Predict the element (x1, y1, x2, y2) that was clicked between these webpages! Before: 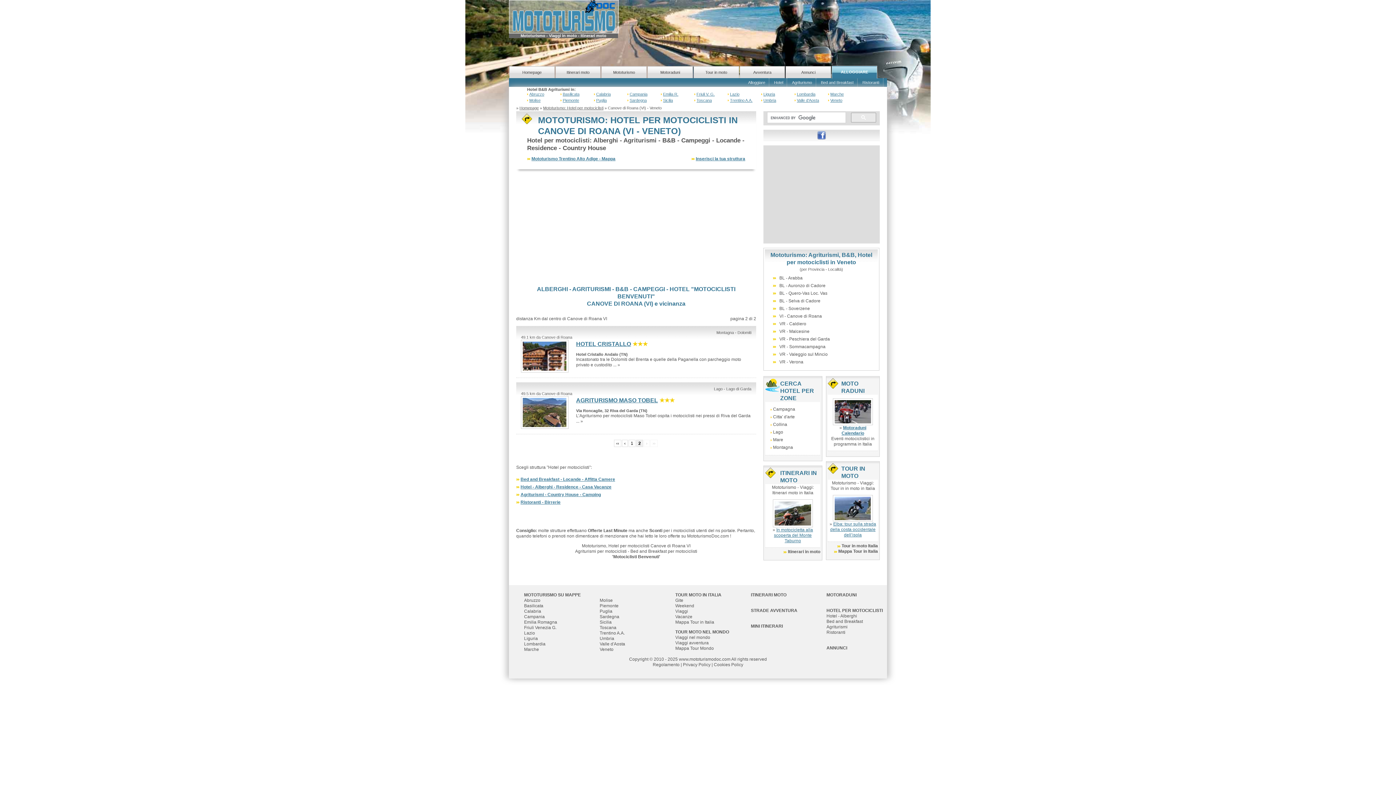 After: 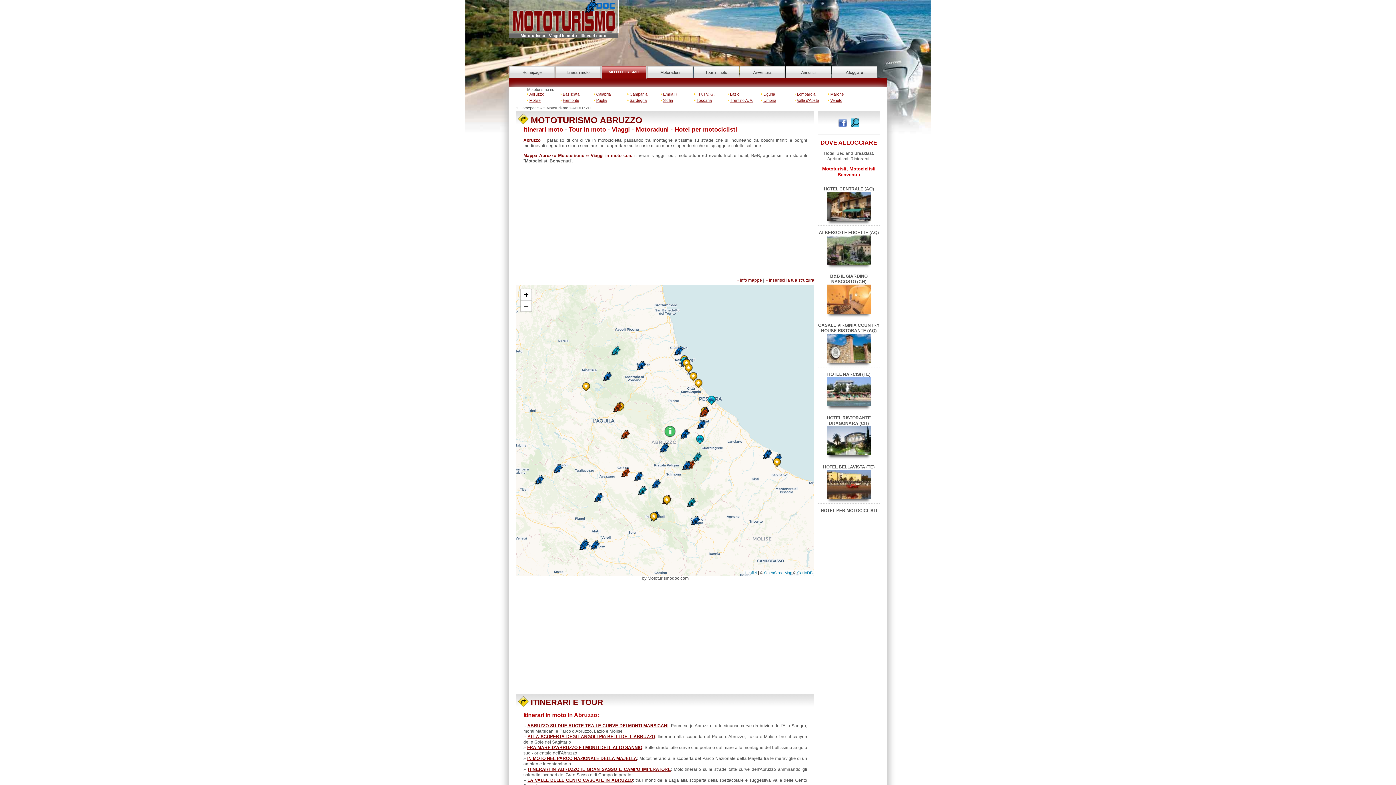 Action: bbox: (524, 598, 540, 603) label: Abruzzo